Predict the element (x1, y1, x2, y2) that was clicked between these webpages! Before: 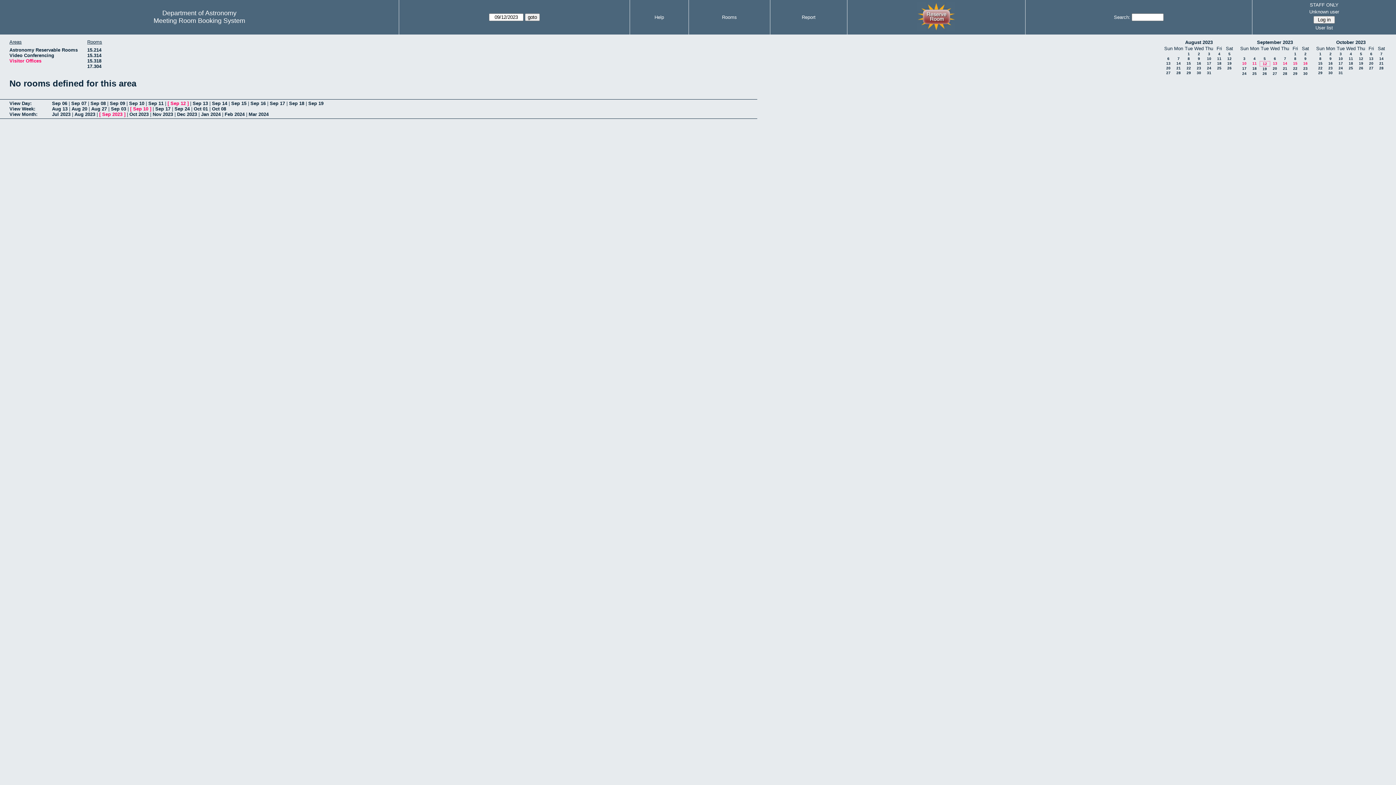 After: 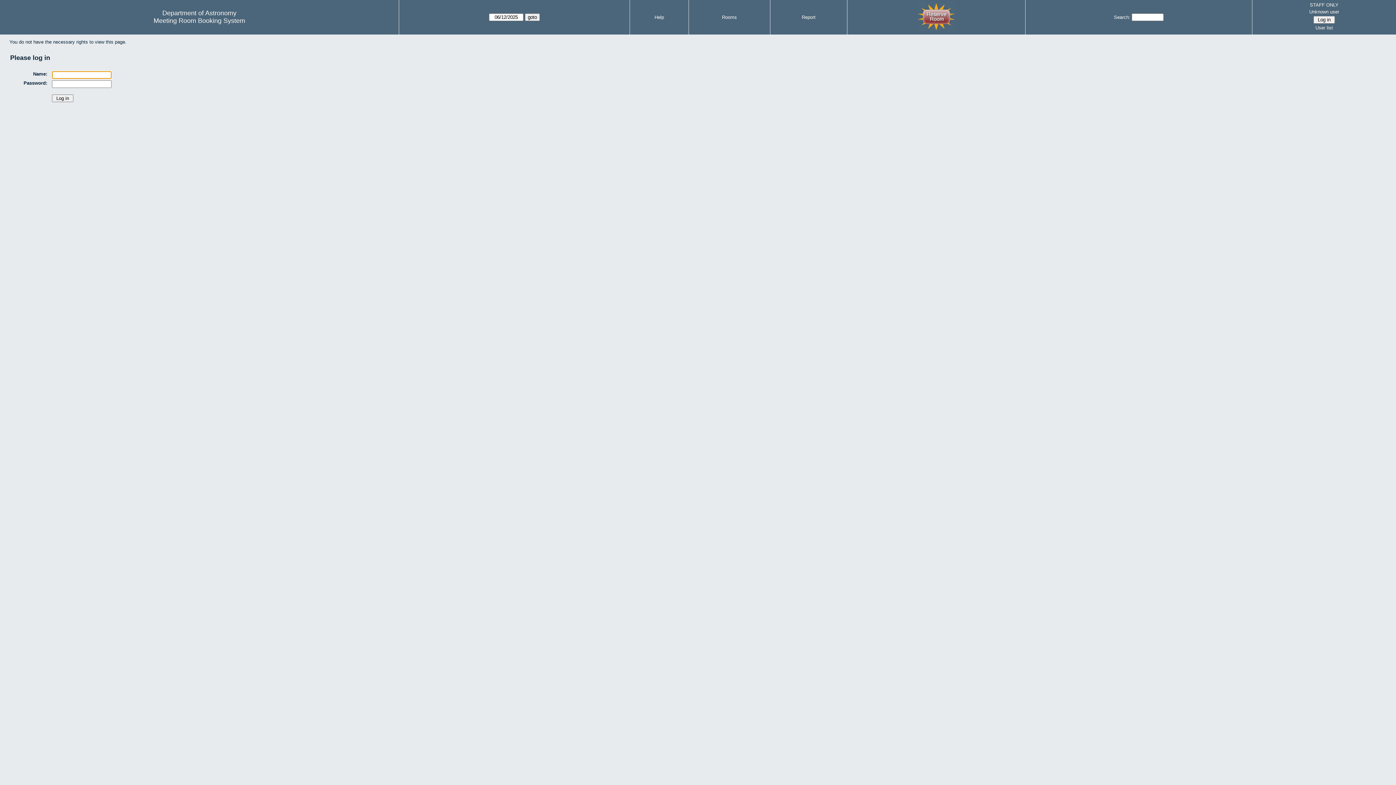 Action: label: Rooms bbox: (722, 14, 737, 20)